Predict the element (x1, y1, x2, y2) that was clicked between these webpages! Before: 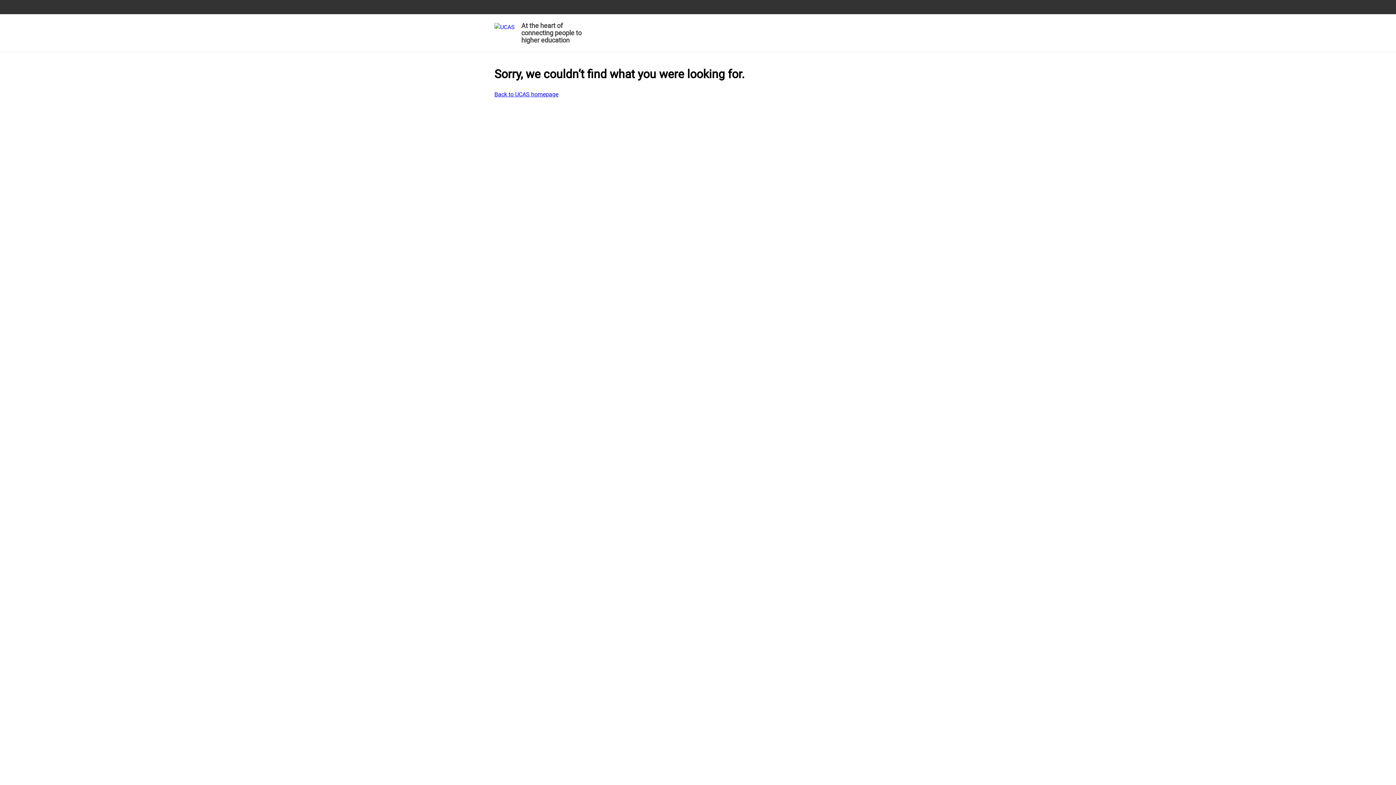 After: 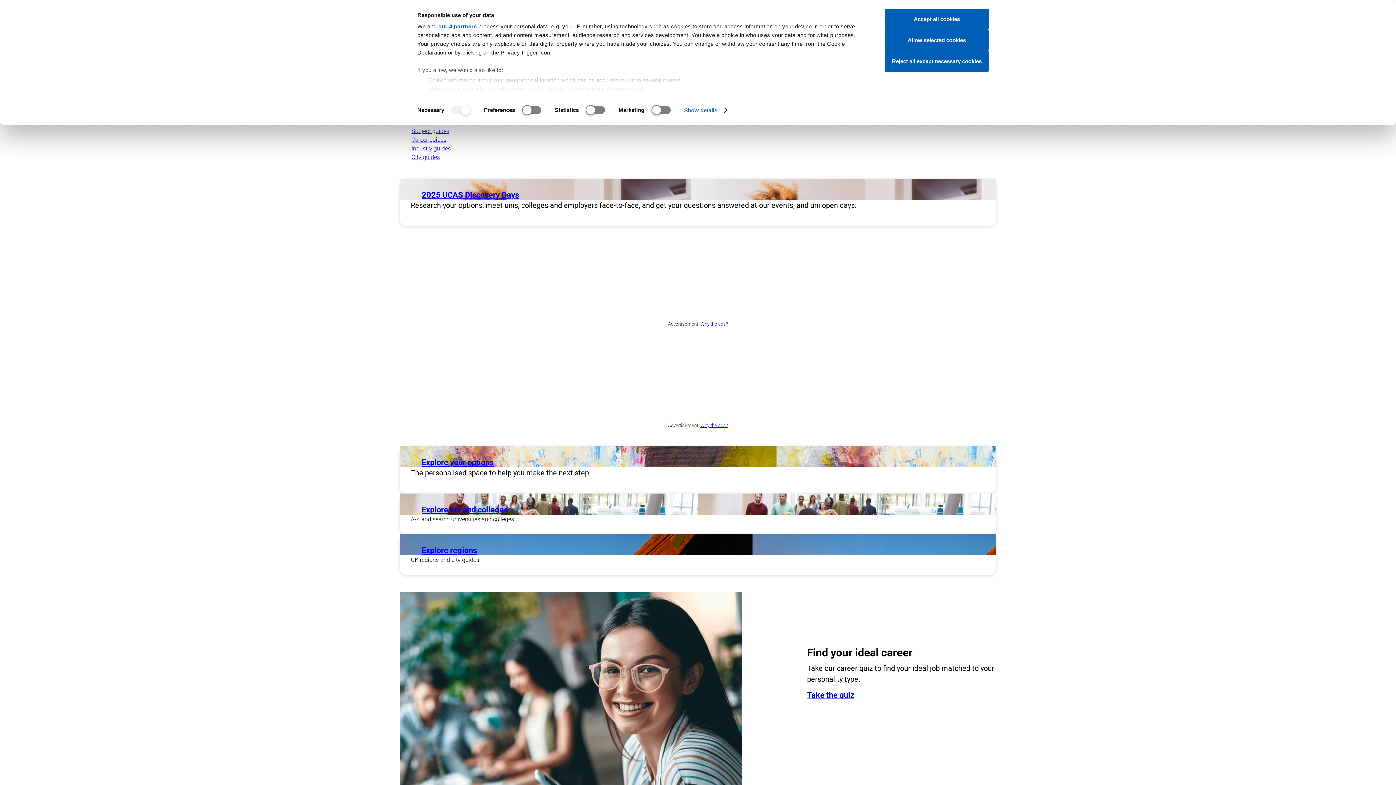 Action: bbox: (494, 90, 558, 98) label: Back to UCAS homepage